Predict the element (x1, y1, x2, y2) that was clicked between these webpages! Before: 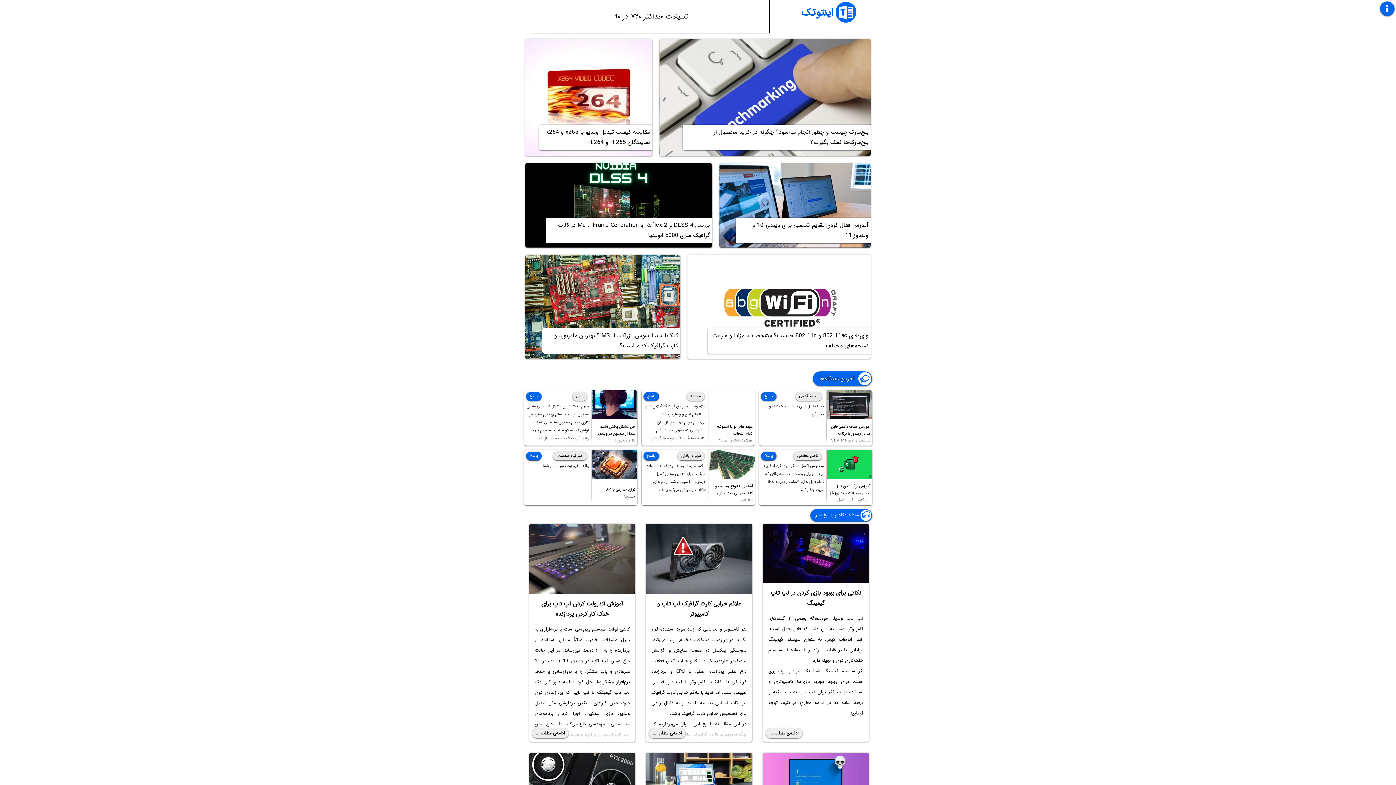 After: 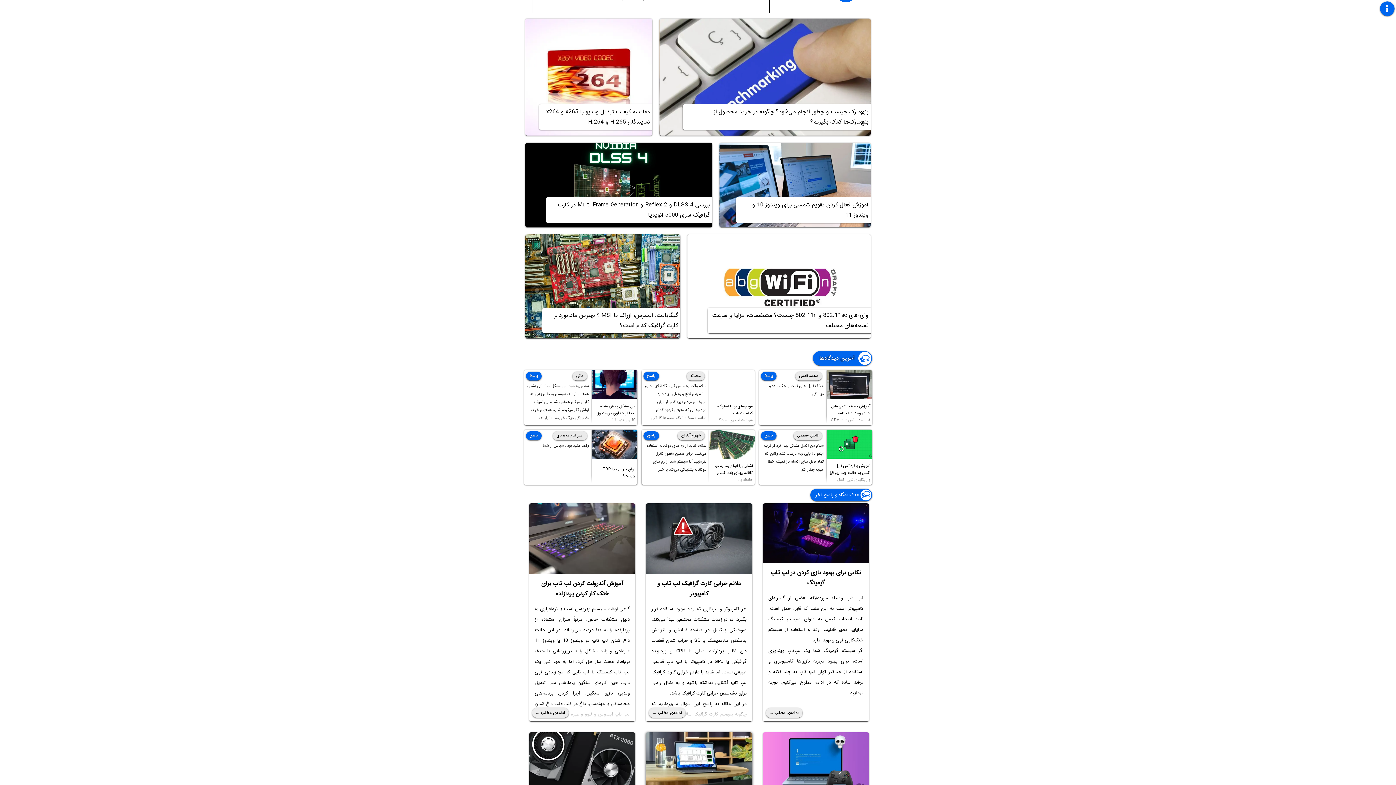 Action: bbox: (646, 753, 752, 806)